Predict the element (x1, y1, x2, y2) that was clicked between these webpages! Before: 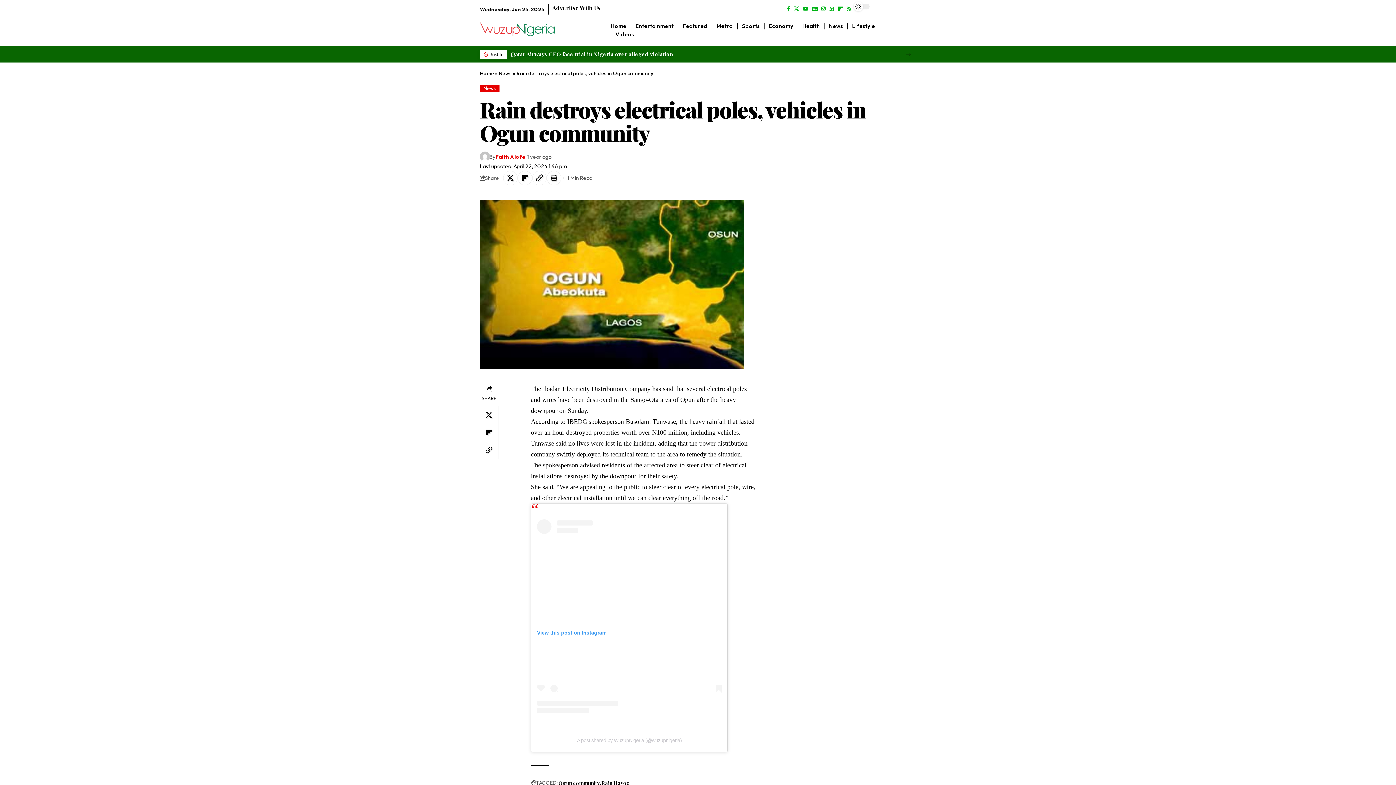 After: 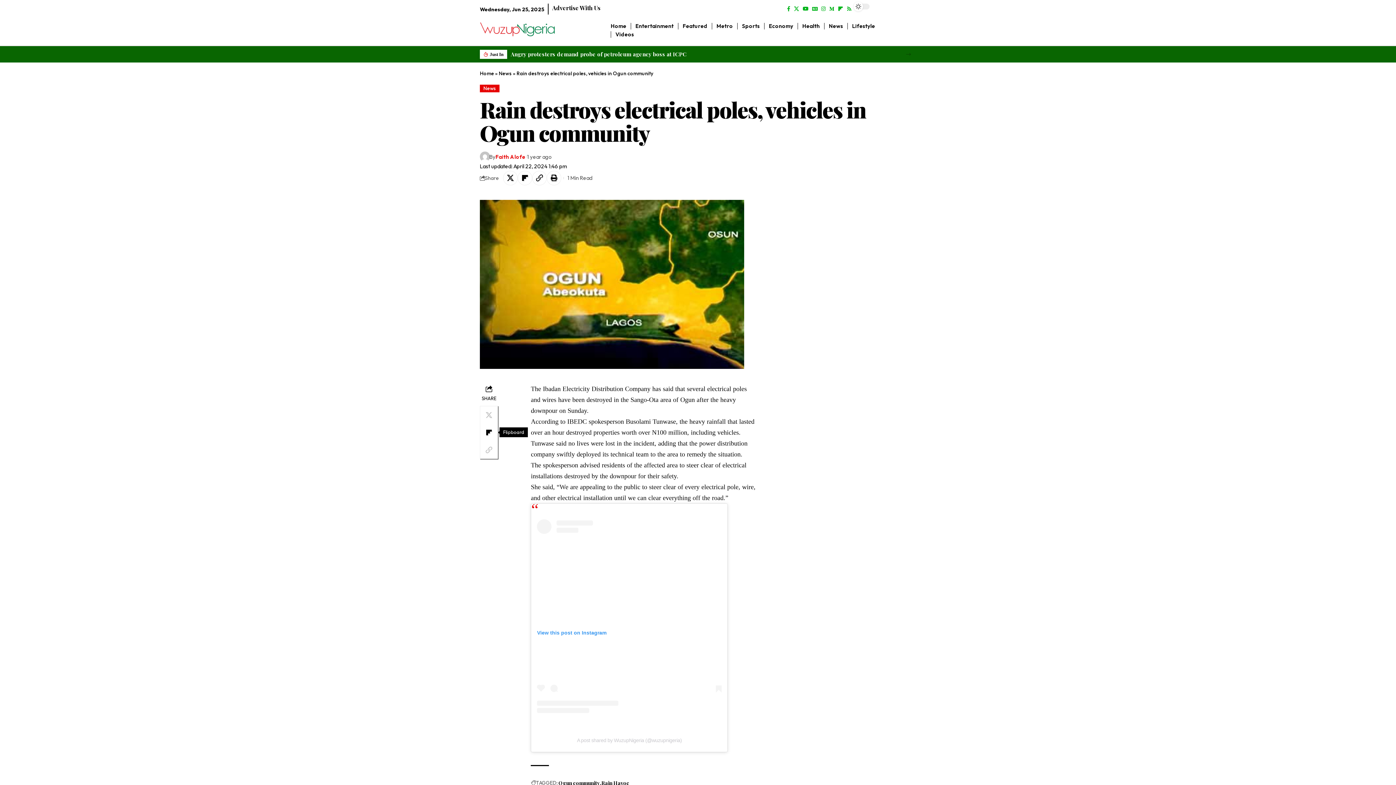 Action: bbox: (480, 423, 497, 441) label: Share on Flipboard